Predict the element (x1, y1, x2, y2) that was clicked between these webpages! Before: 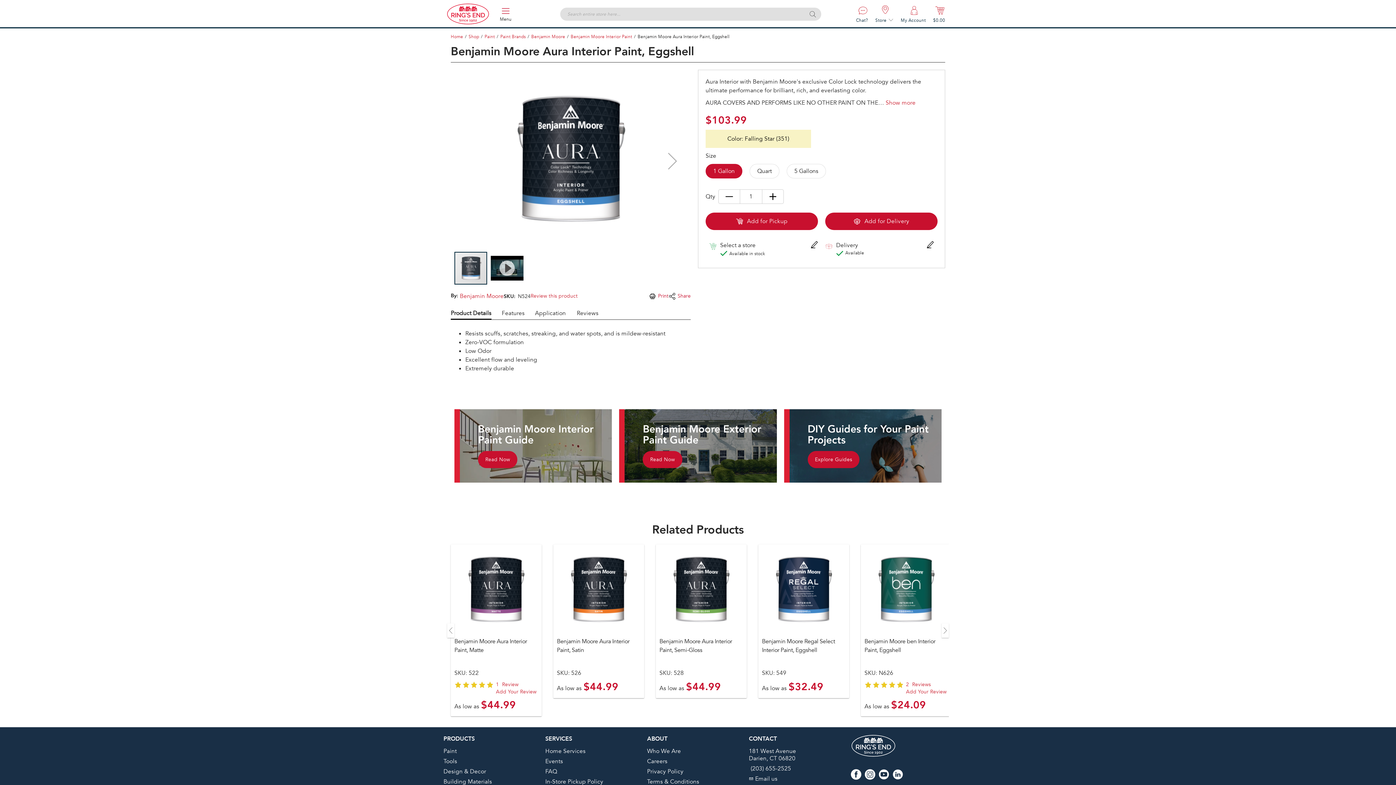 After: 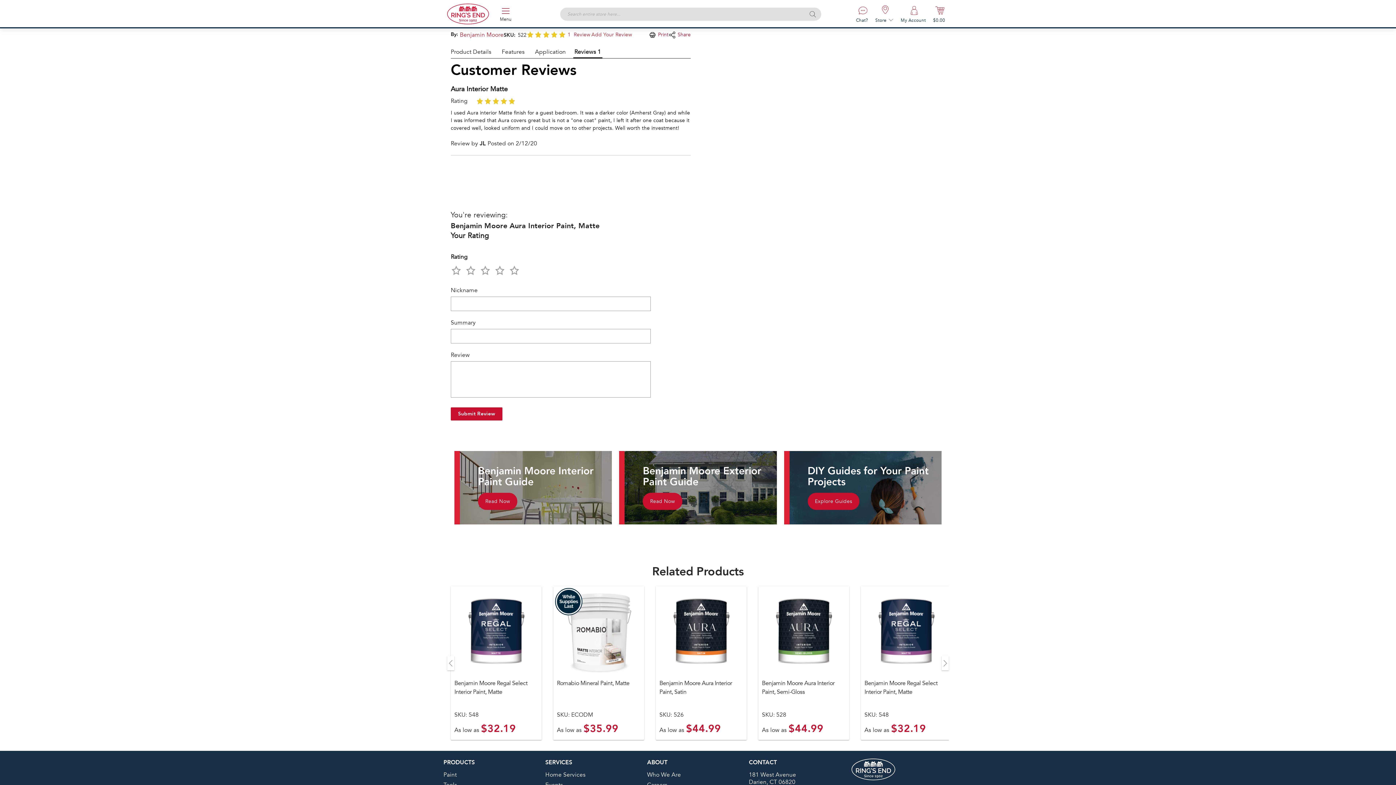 Action: label: 1  Review bbox: (803, 681, 844, 688)